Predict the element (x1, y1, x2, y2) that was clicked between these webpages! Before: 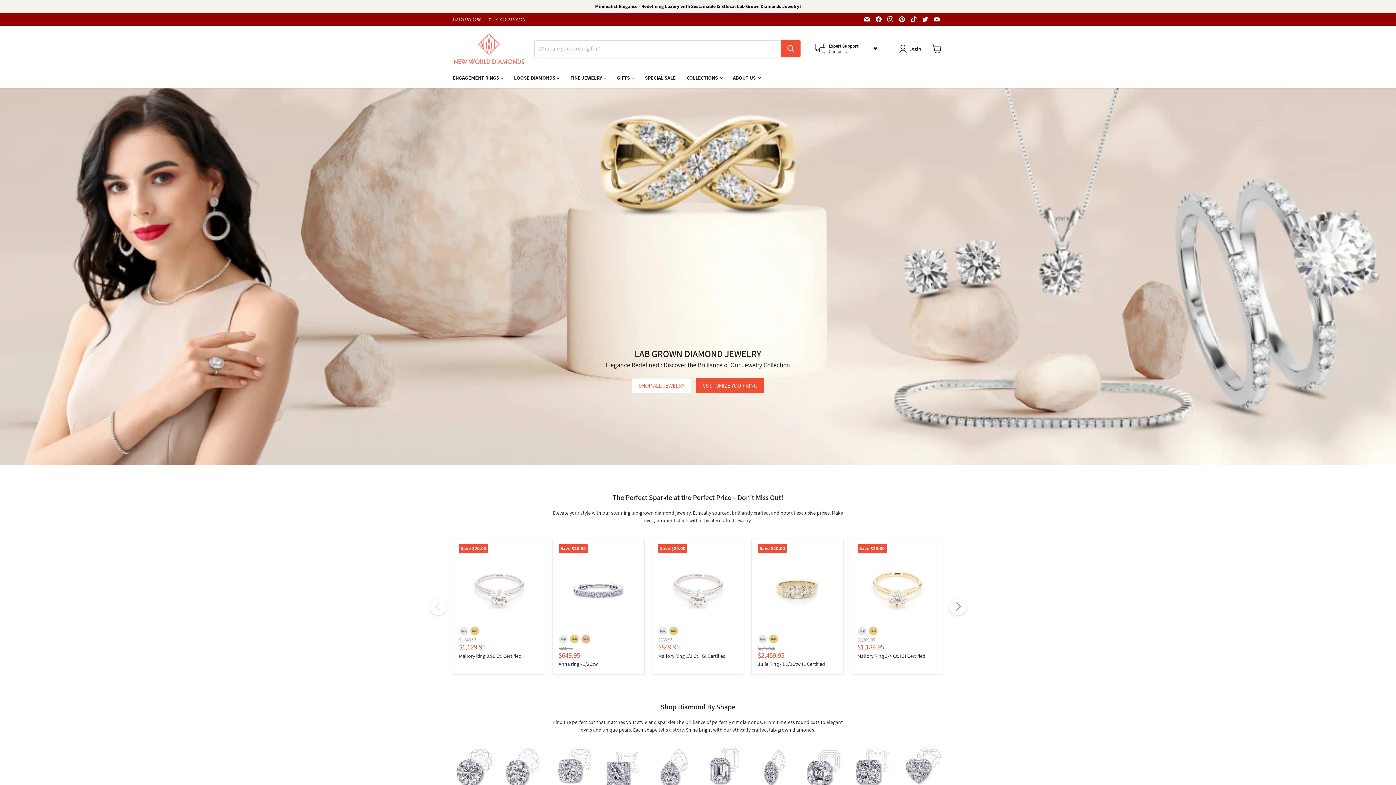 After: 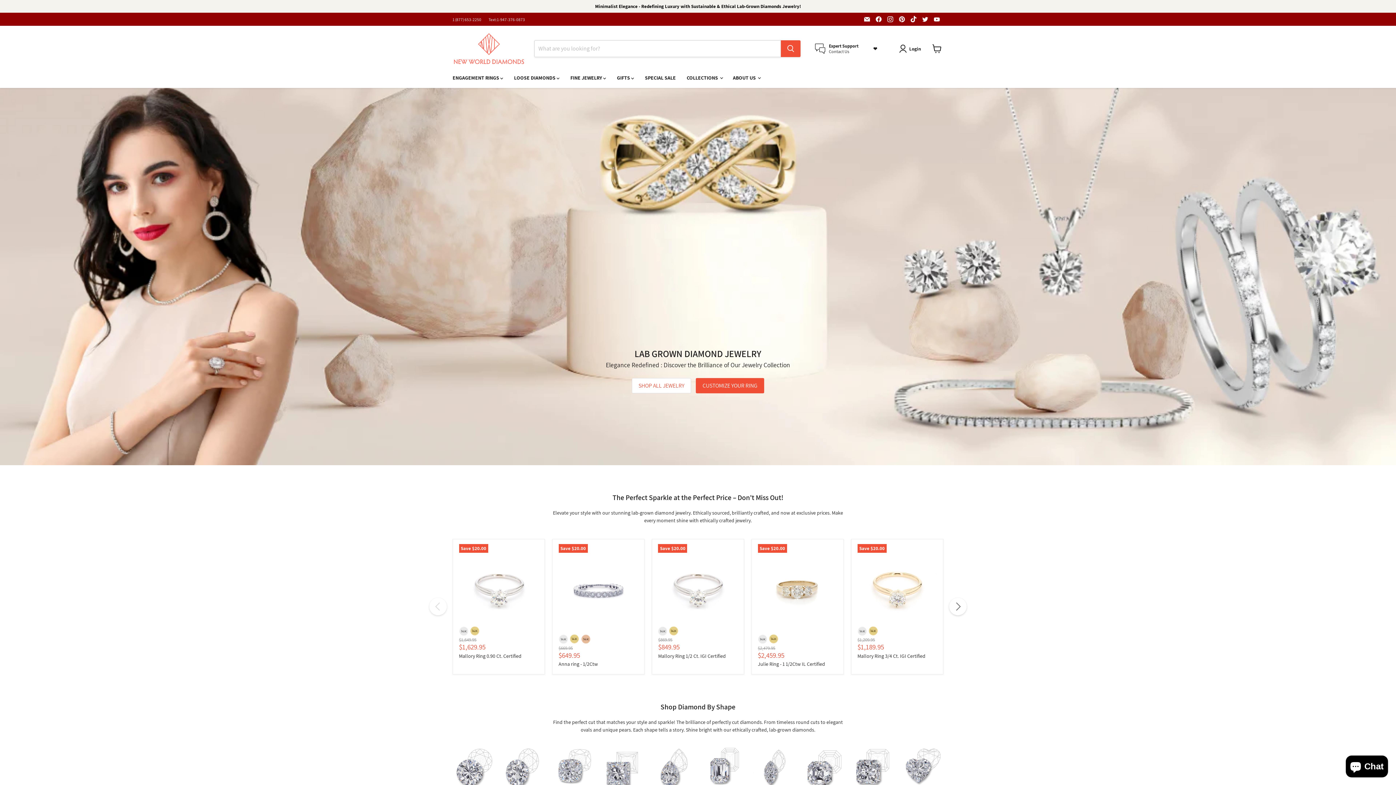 Action: label: Find us on Instagram bbox: (885, 14, 895, 24)